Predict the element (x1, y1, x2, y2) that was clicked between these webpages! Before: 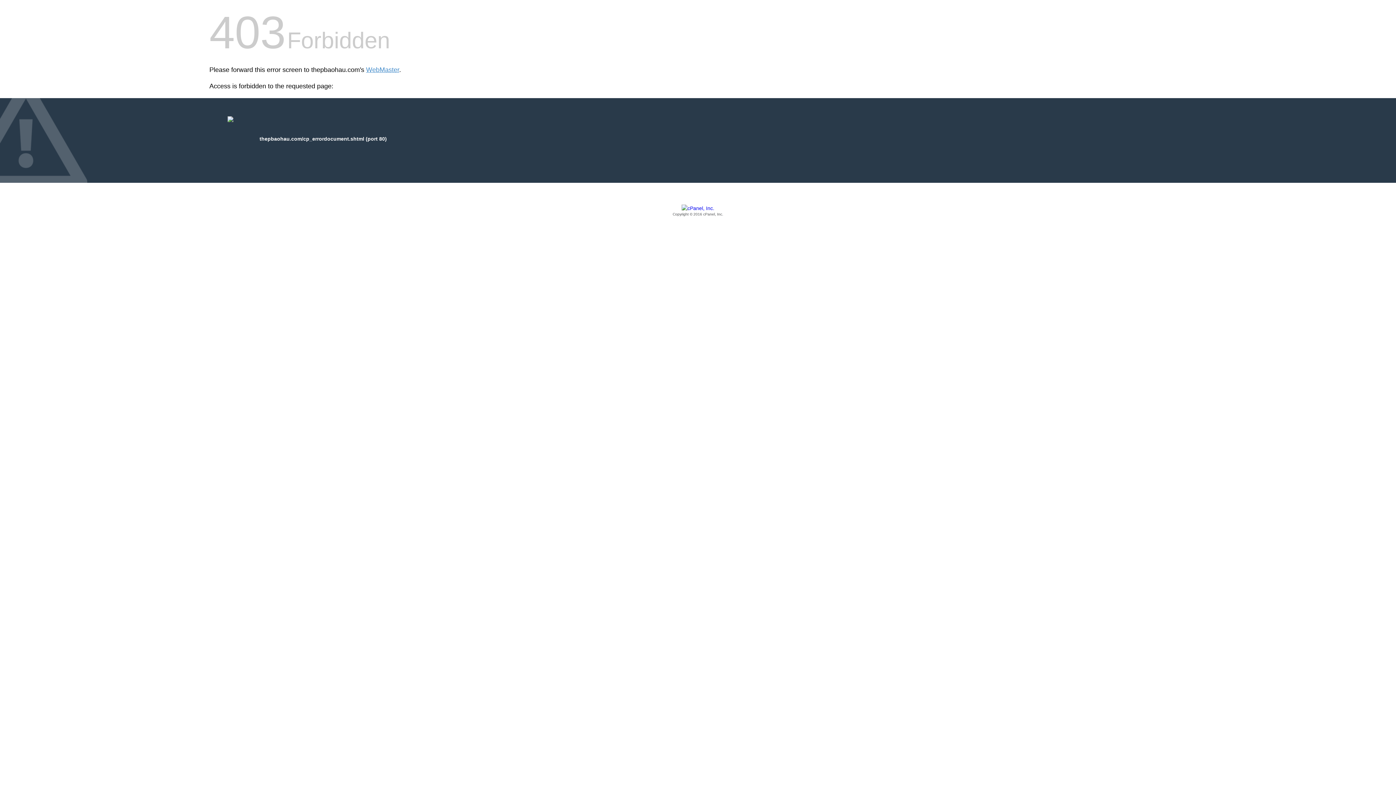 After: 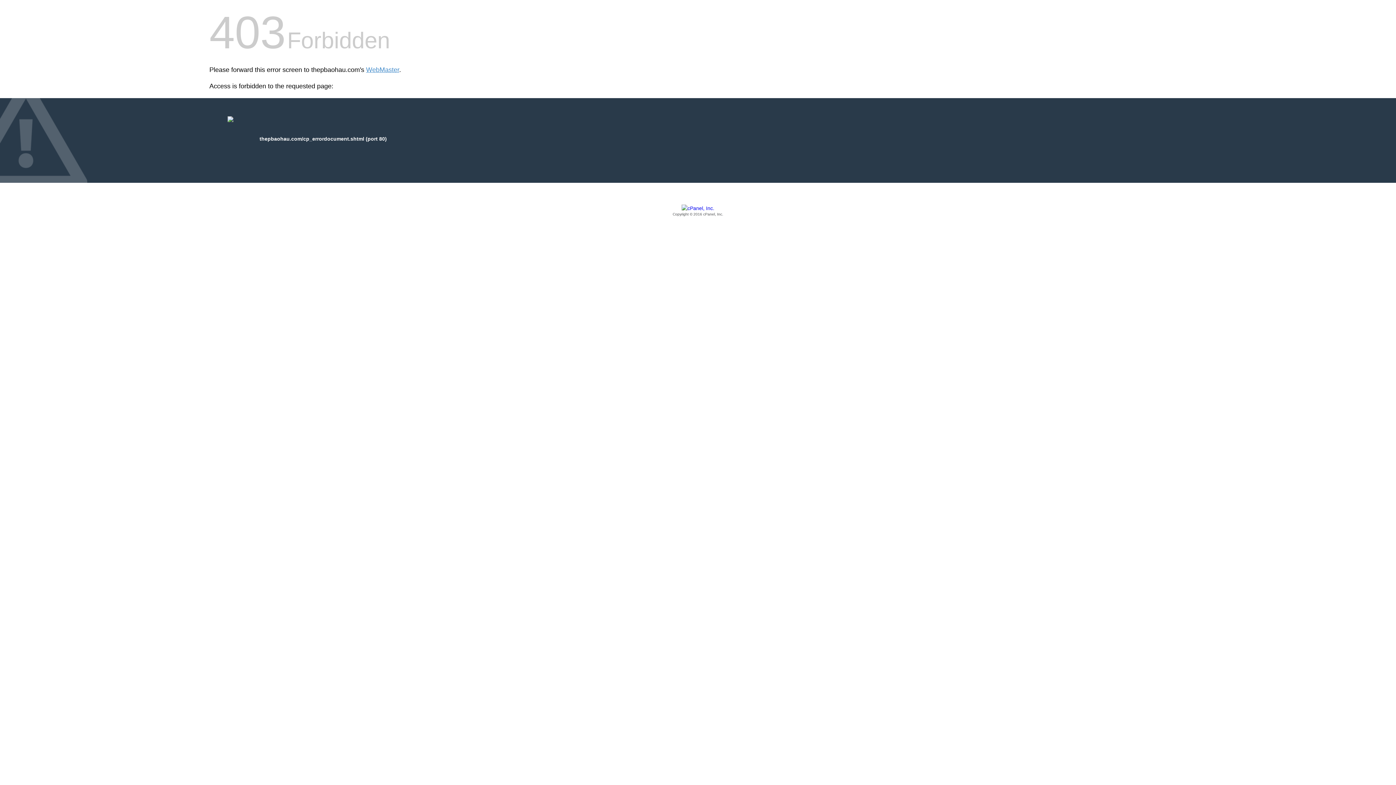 Action: bbox: (209, 205, 1186, 217) label: Copyright © 2016 cPanel, Inc.